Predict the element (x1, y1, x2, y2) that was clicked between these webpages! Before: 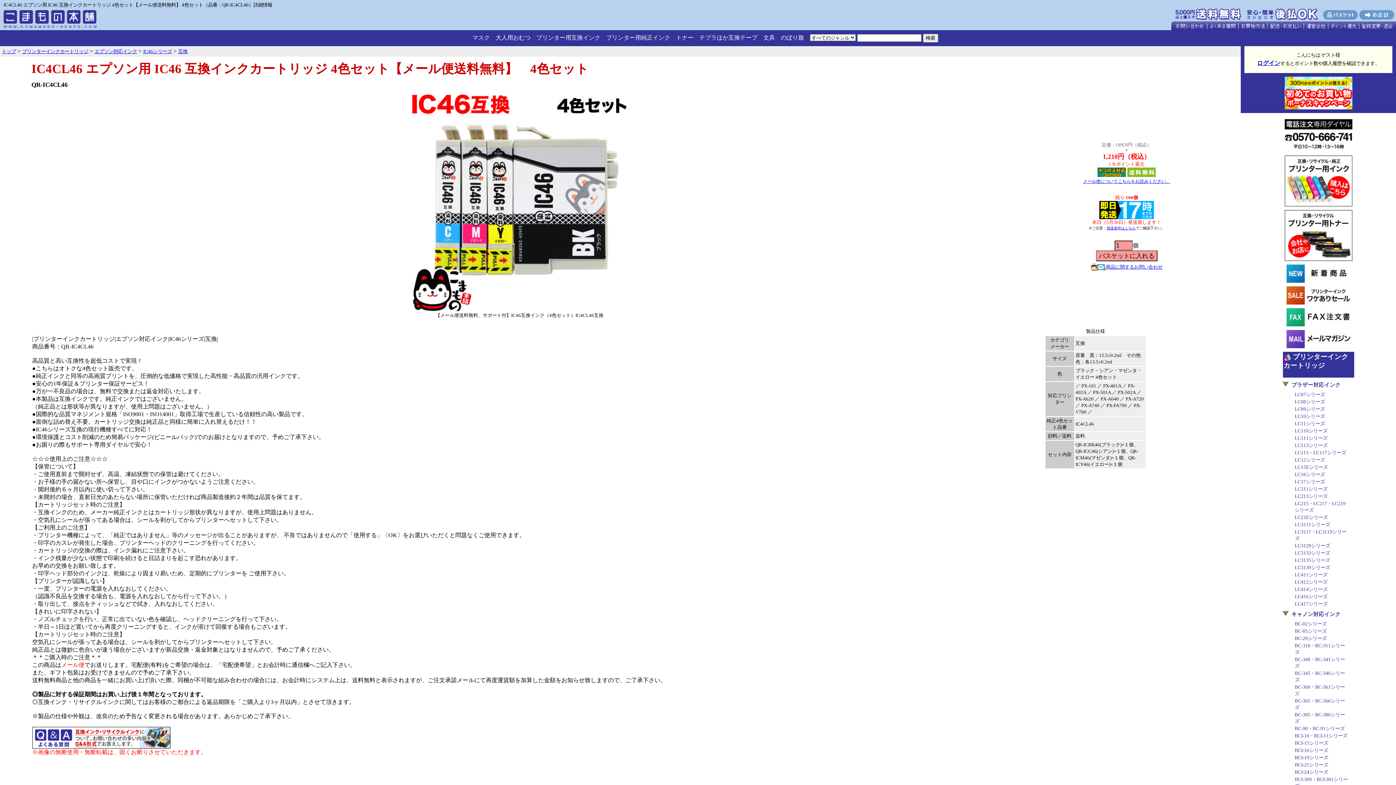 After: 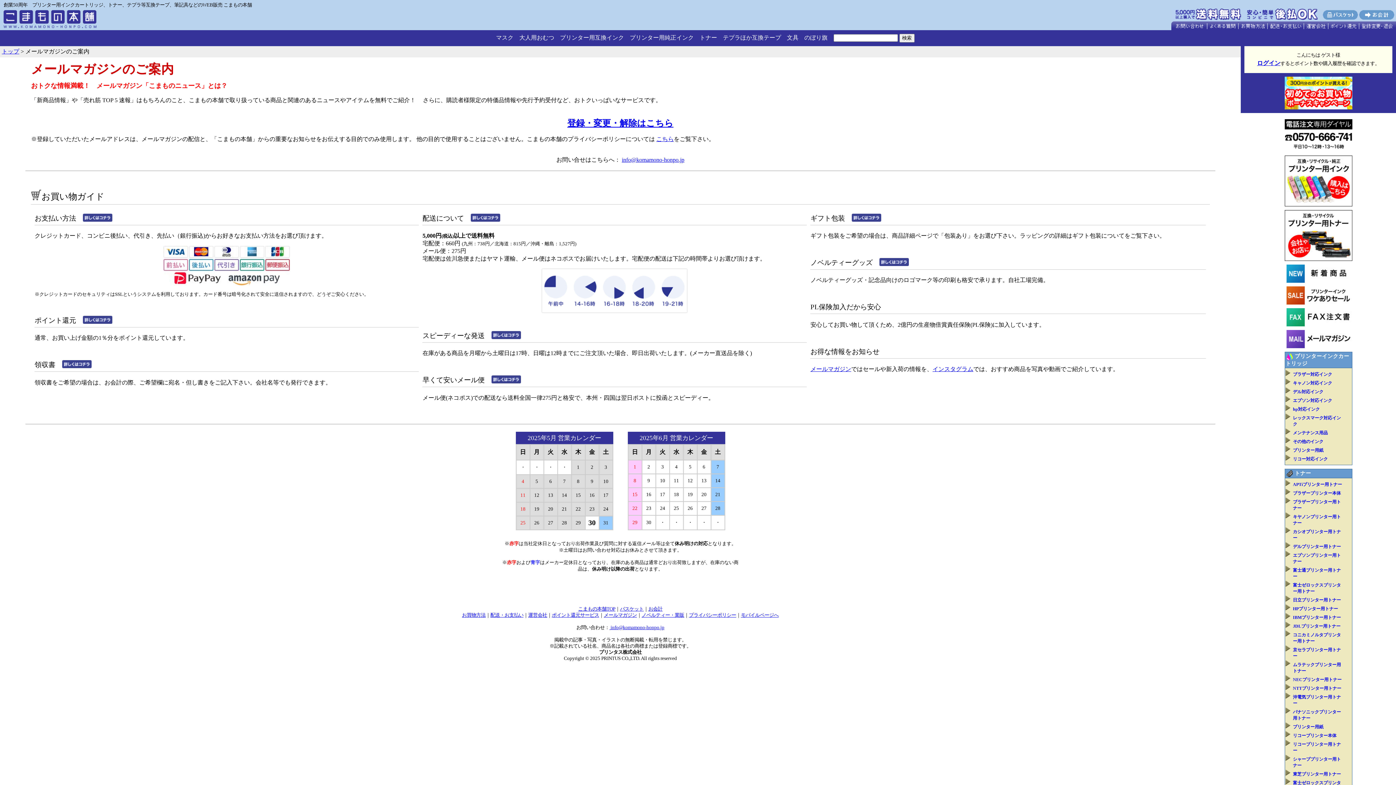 Action: bbox: (1284, 343, 1352, 349)